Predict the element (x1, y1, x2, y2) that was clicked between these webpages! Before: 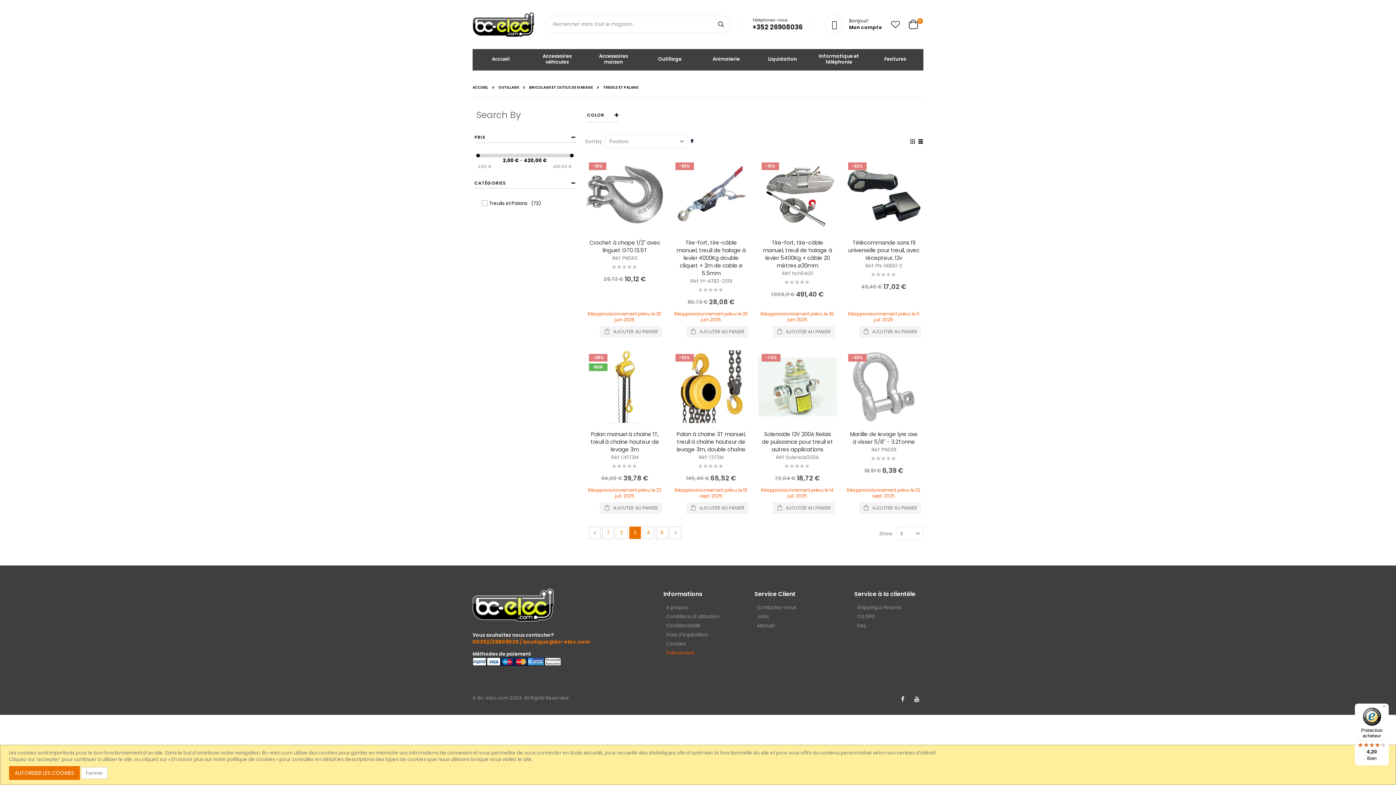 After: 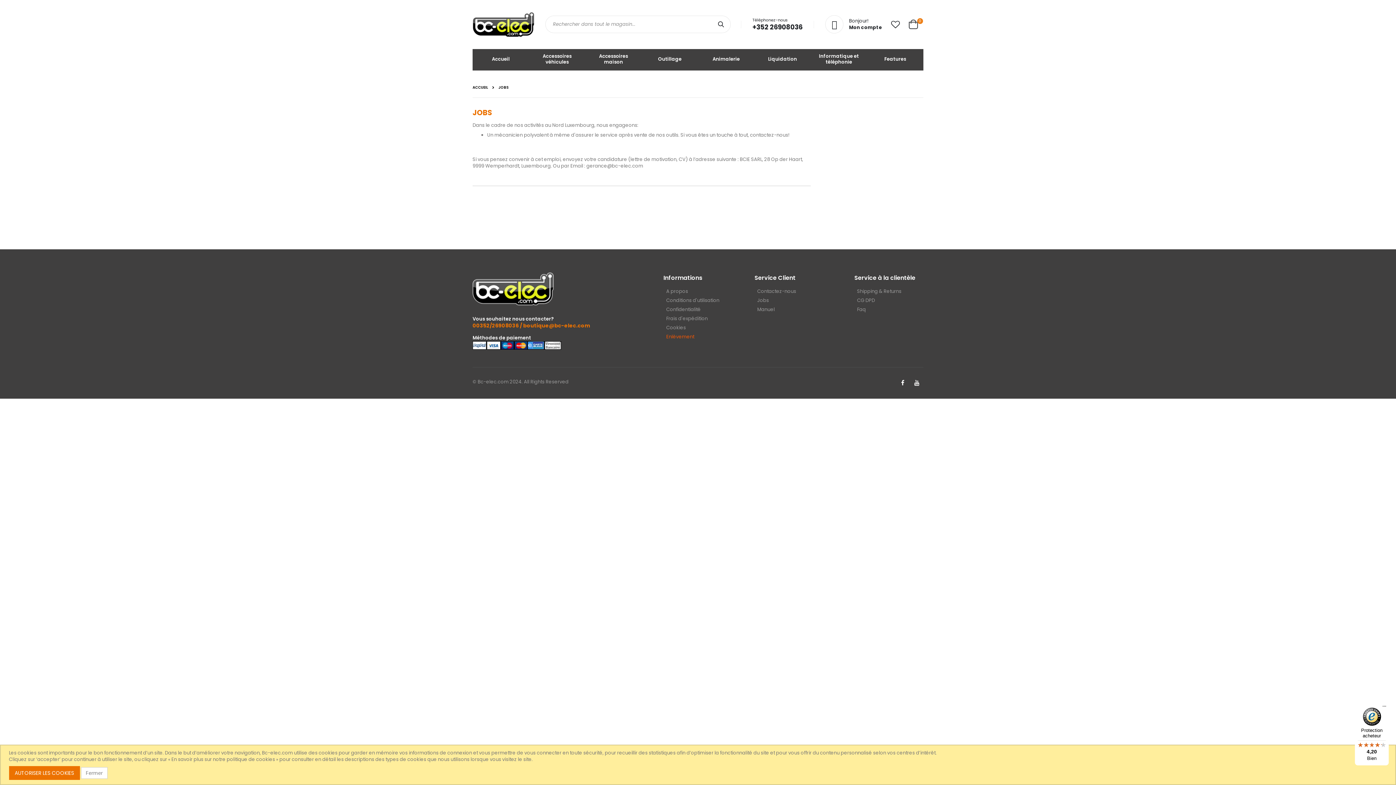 Action: label: Jobs bbox: (754, 612, 847, 621)